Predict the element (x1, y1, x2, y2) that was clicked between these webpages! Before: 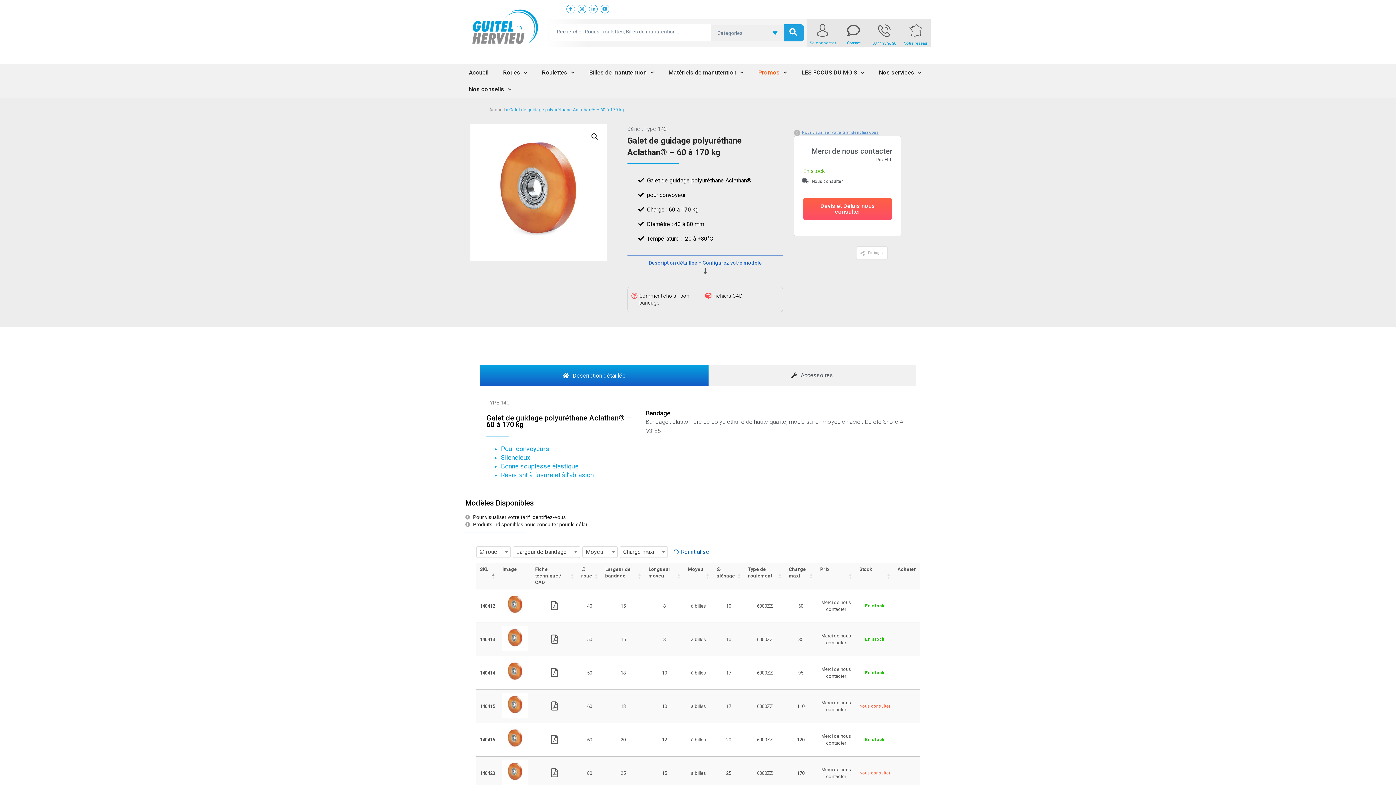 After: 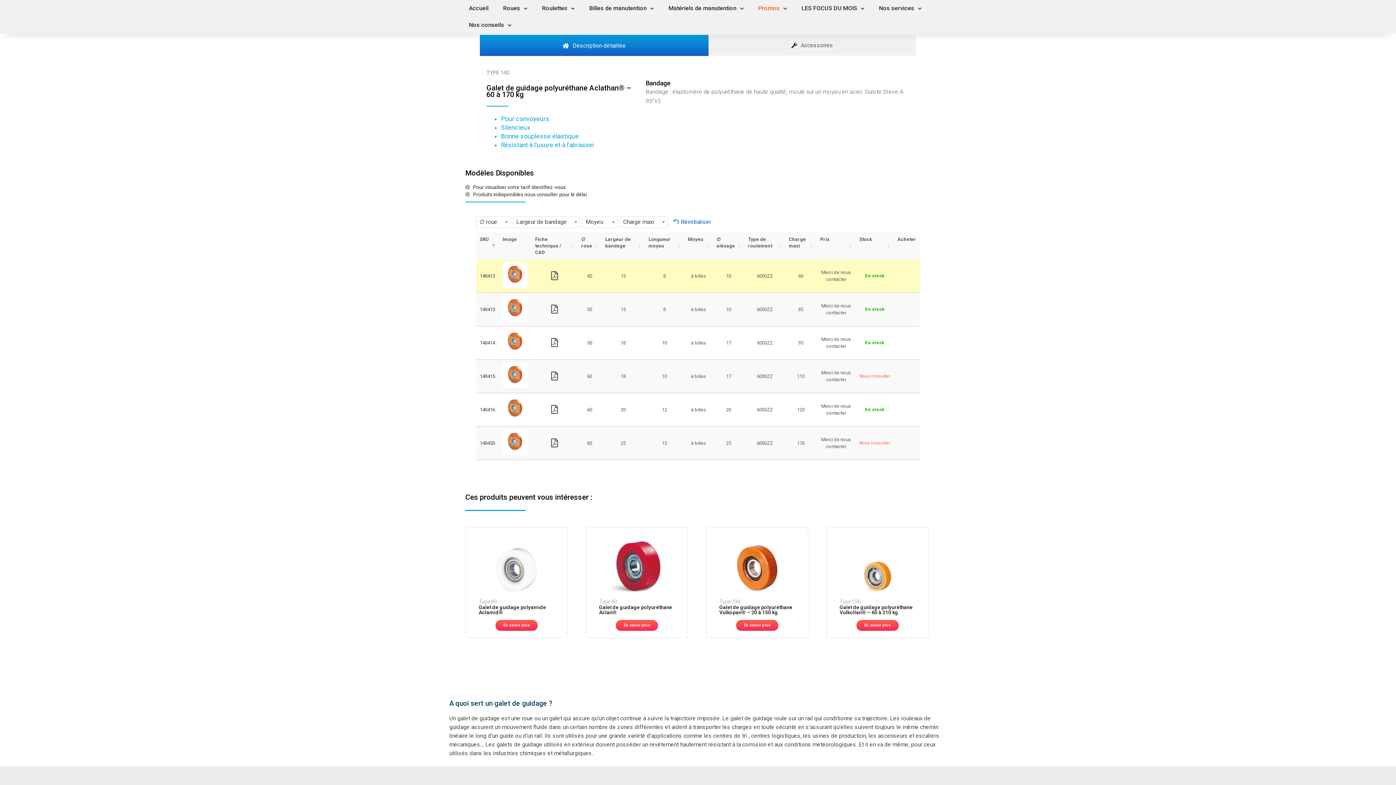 Action: bbox: (648, 259, 762, 265) label: Description détaillée – Configurez votre modèle